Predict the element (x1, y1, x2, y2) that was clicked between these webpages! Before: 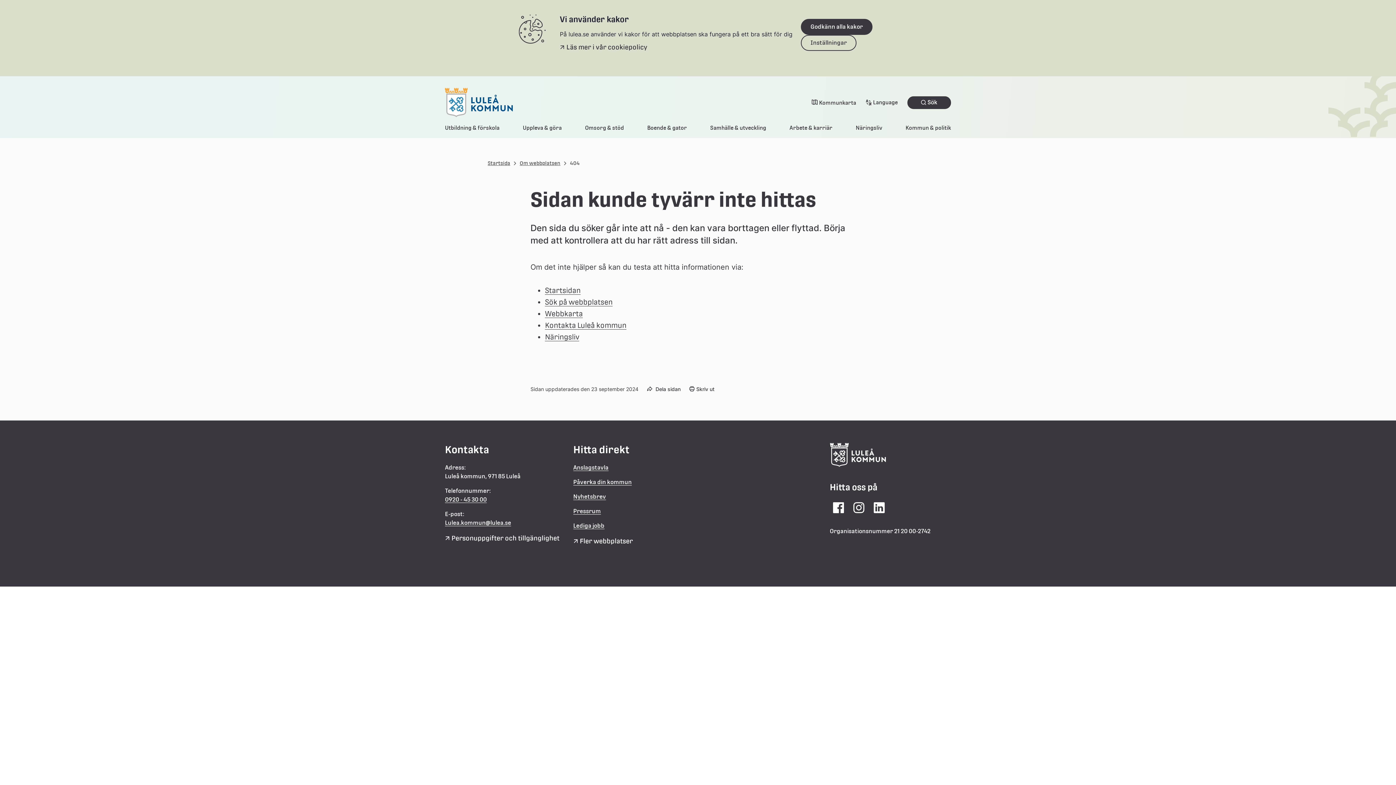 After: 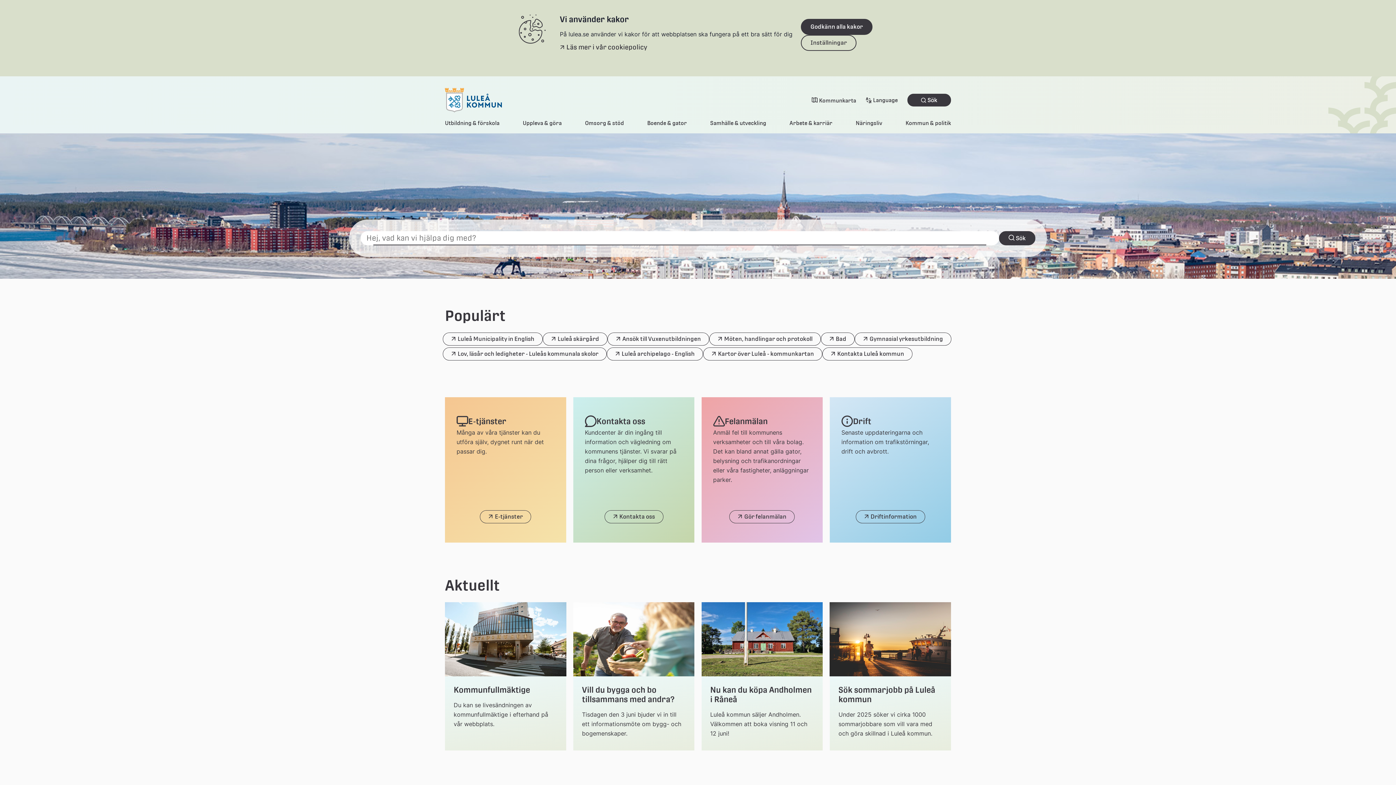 Action: label: Startsida bbox: (487, 160, 510, 166)